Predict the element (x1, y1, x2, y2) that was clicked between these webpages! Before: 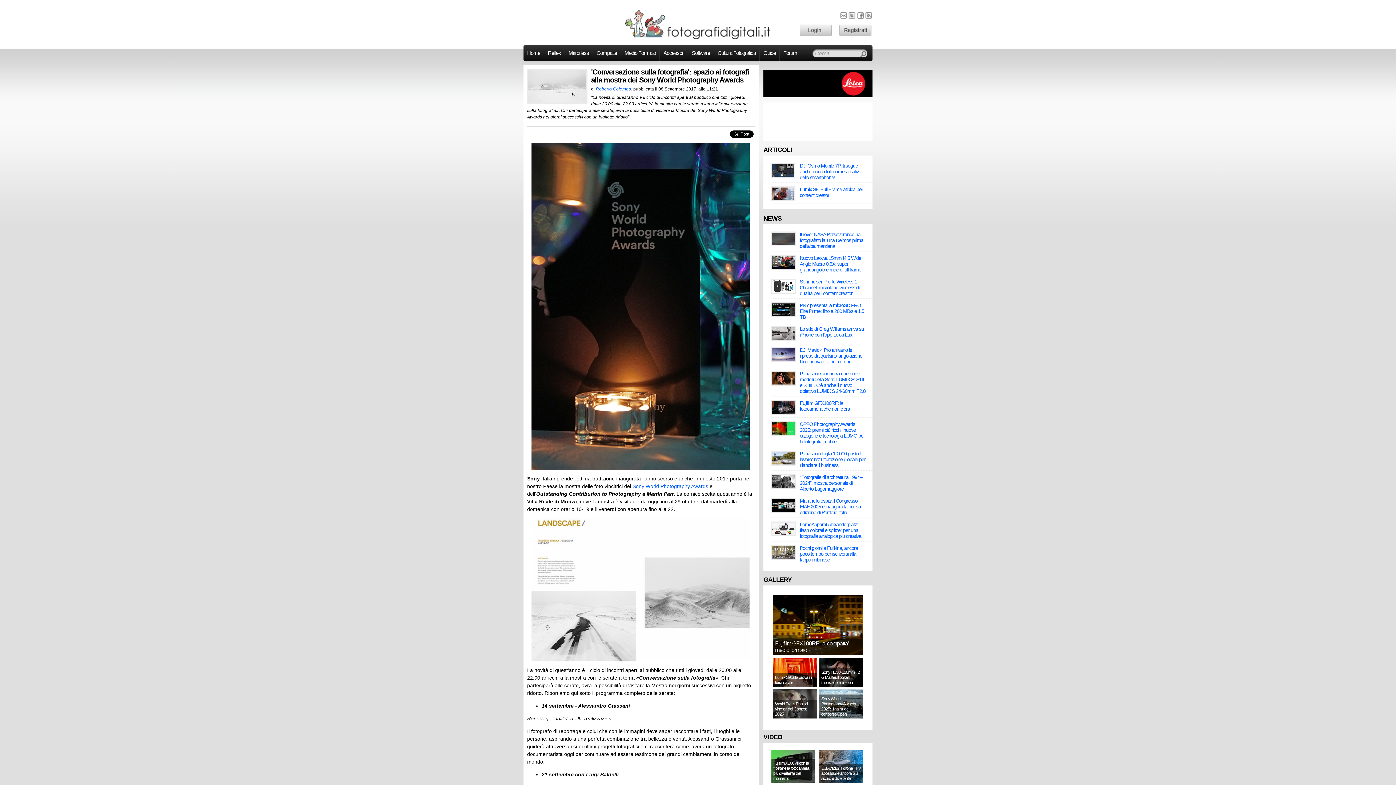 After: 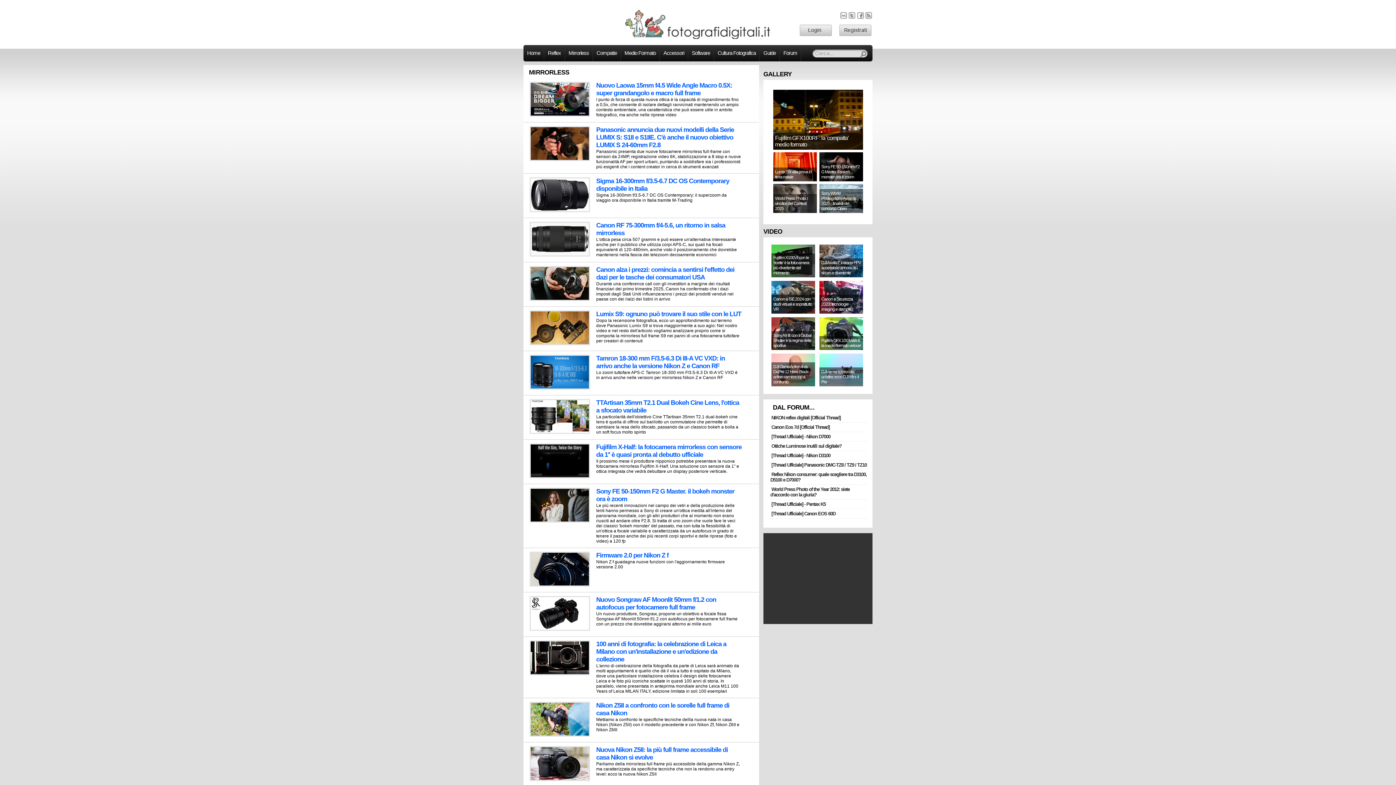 Action: bbox: (565, 46, 592, 59) label: Mirrorless